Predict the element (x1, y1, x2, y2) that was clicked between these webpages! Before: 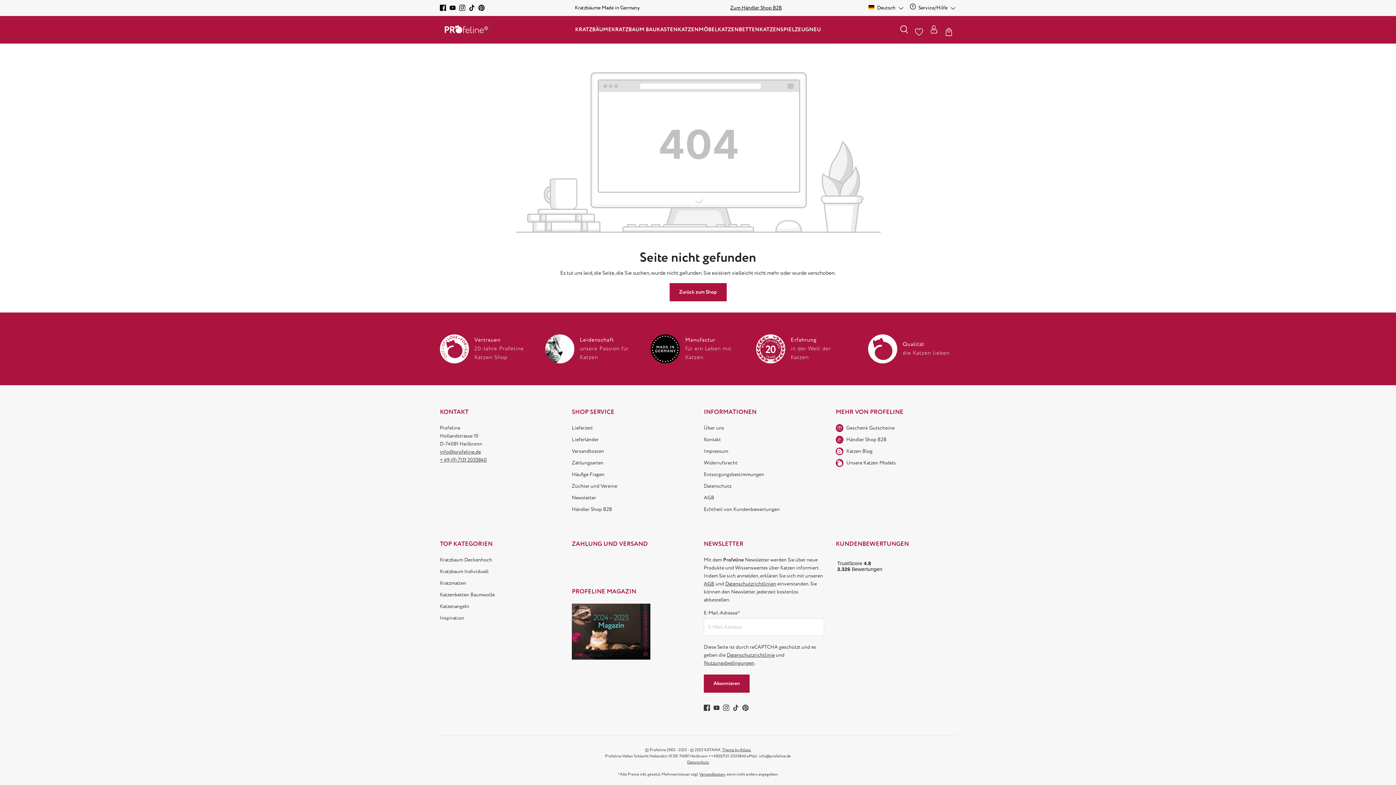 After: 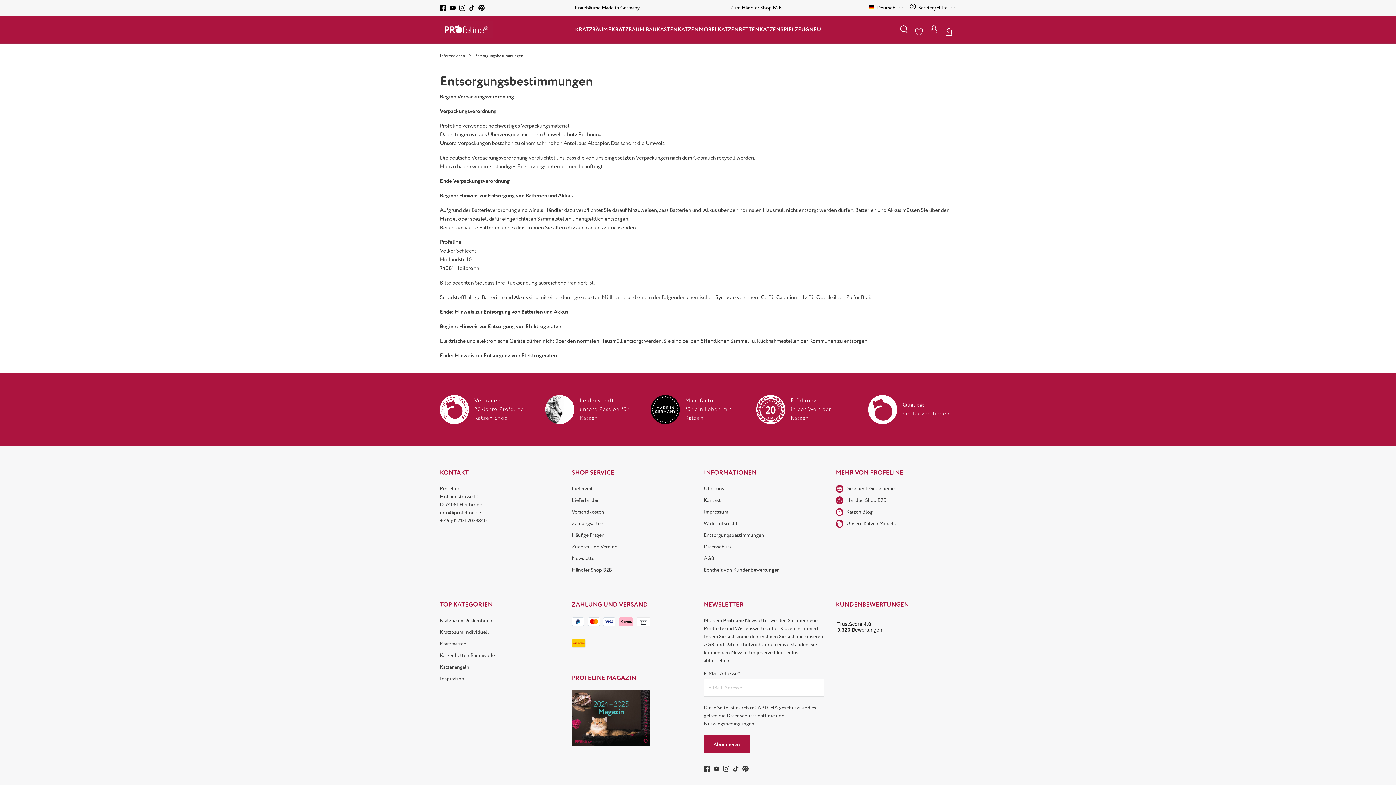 Action: bbox: (704, 470, 764, 478) label: Entsorgungsbestimmungen